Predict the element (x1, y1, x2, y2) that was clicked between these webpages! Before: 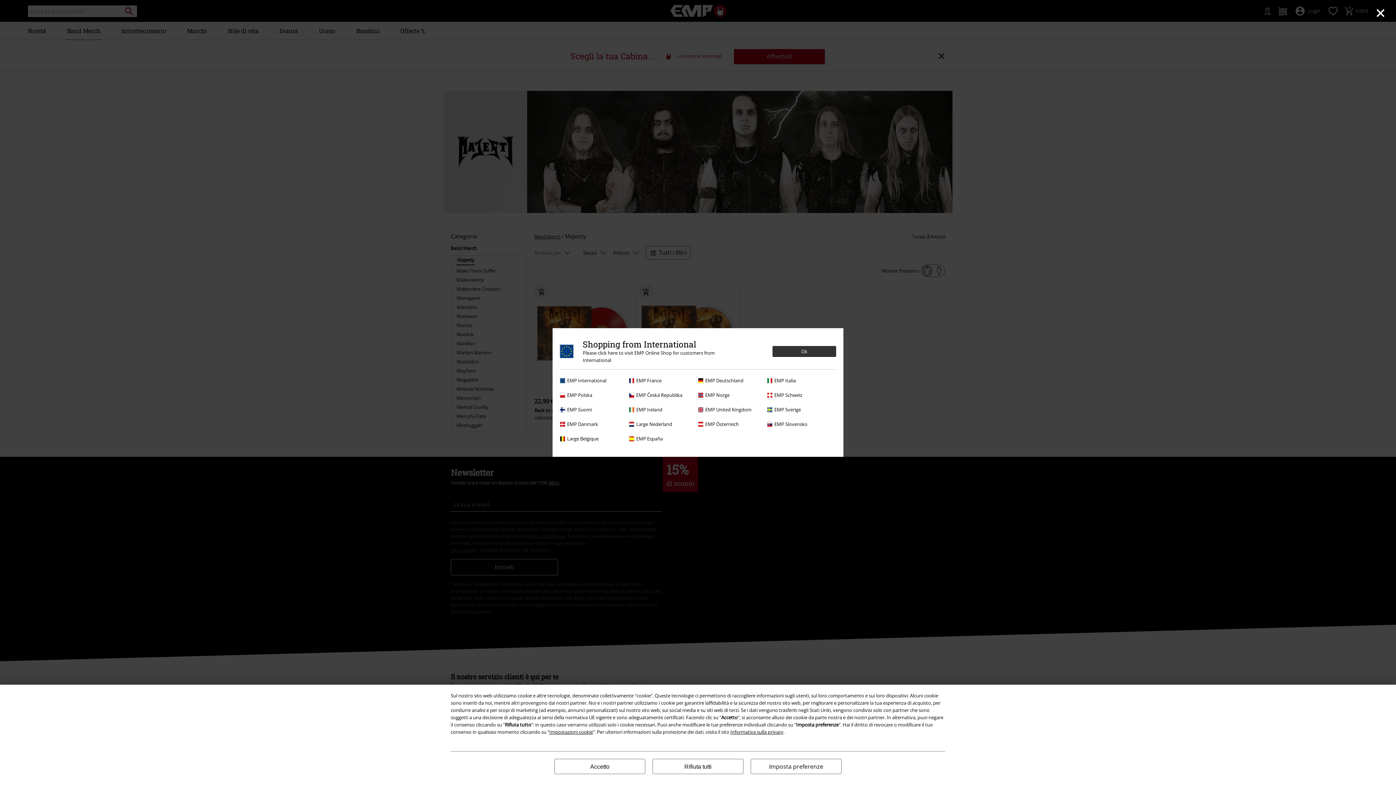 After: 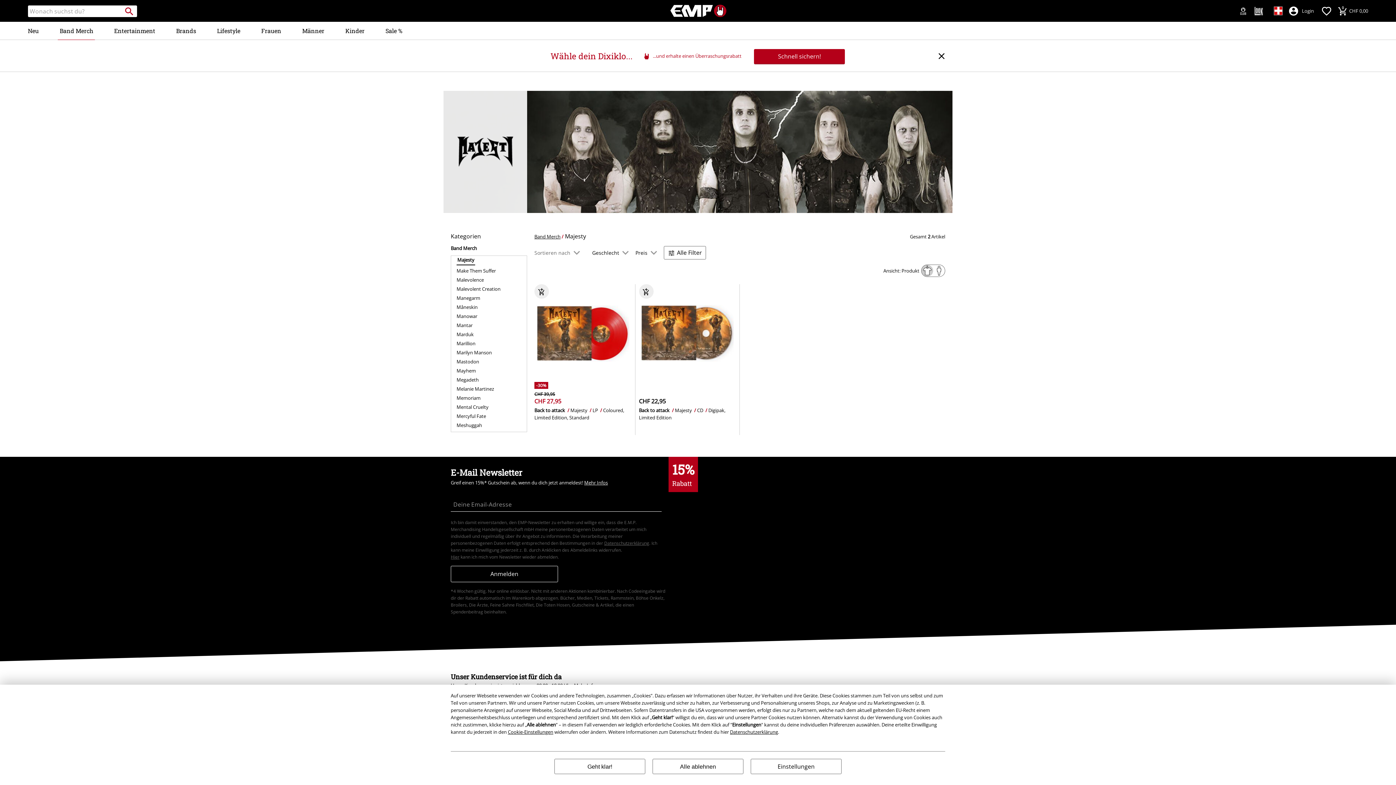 Action: bbox: (767, 391, 832, 398) label: EMP Schweiz